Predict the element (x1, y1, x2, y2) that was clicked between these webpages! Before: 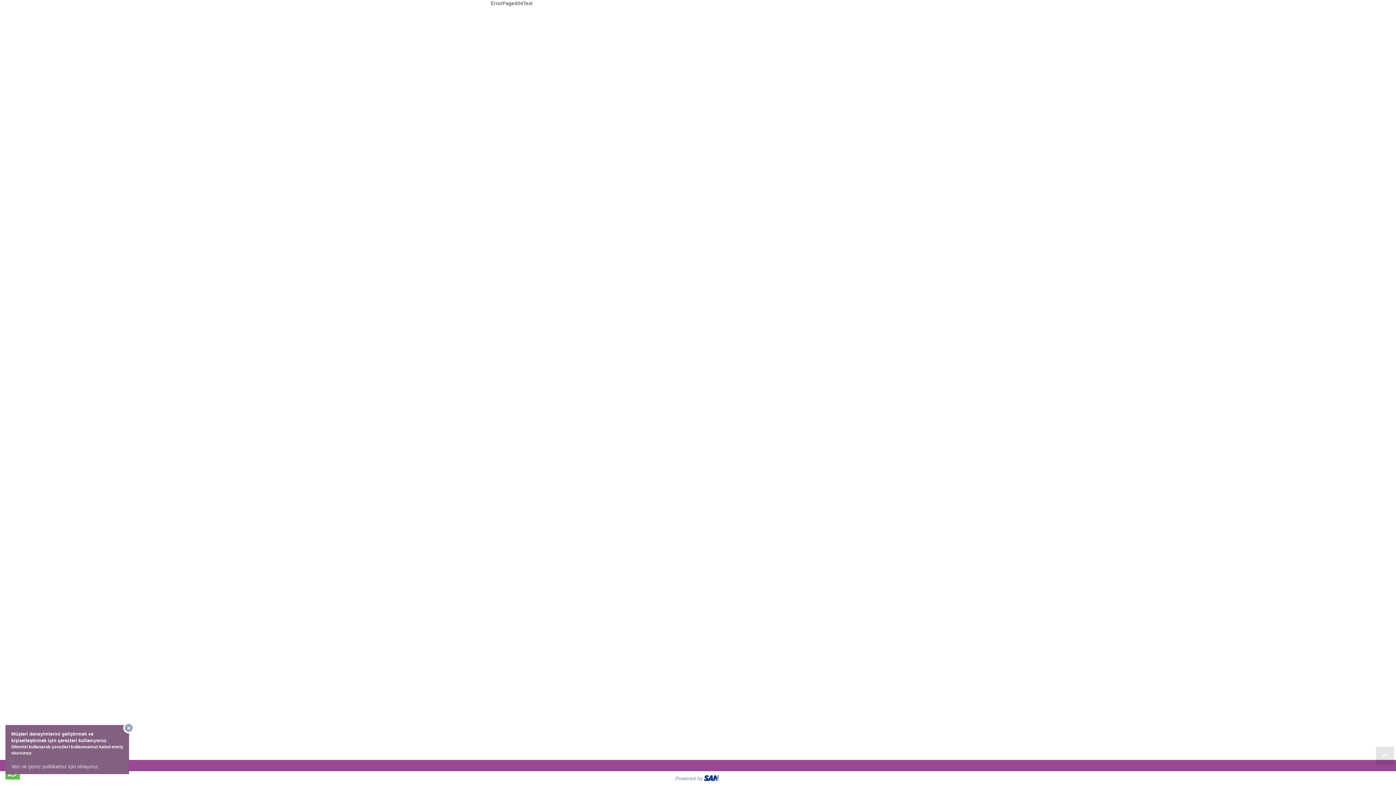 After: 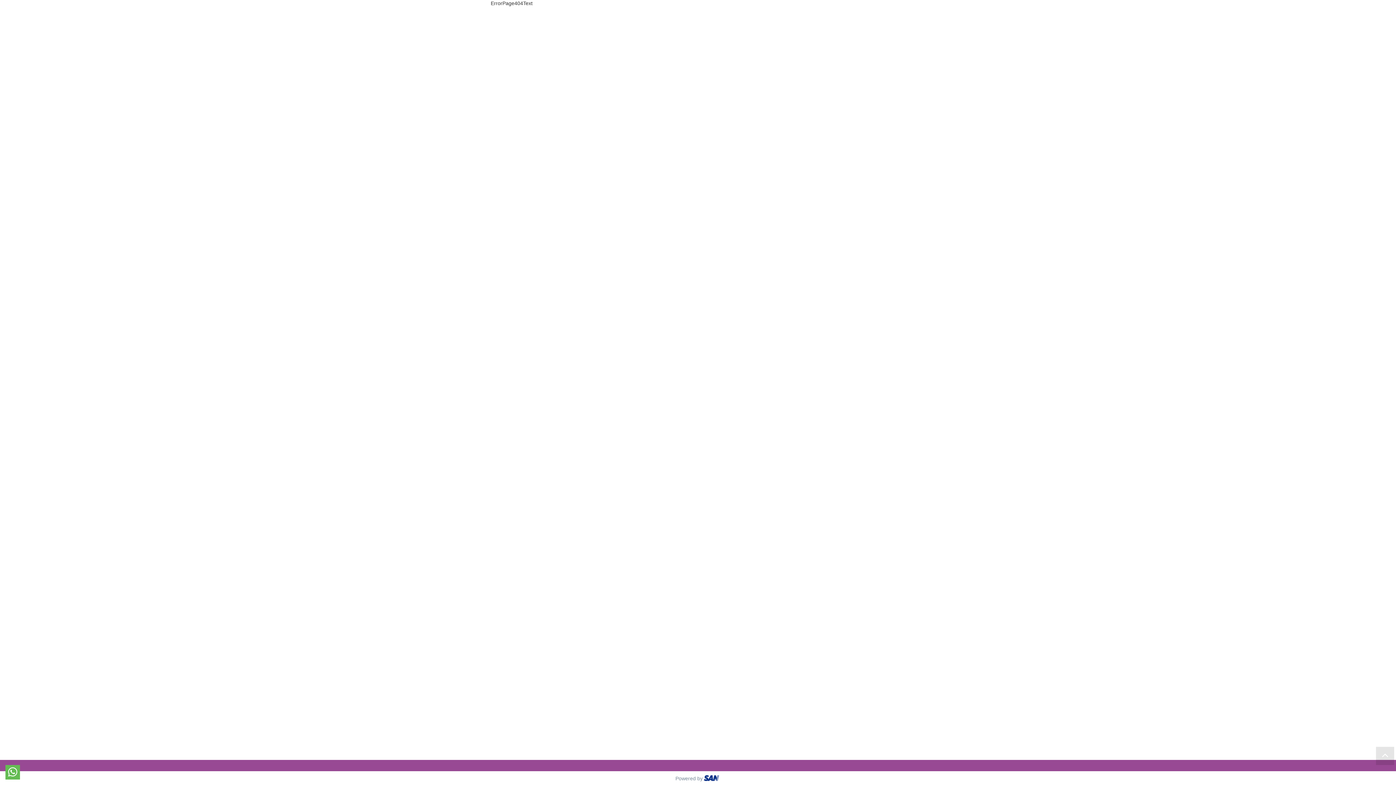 Action: label: ×Tamam bbox: (123, 722, 134, 733)